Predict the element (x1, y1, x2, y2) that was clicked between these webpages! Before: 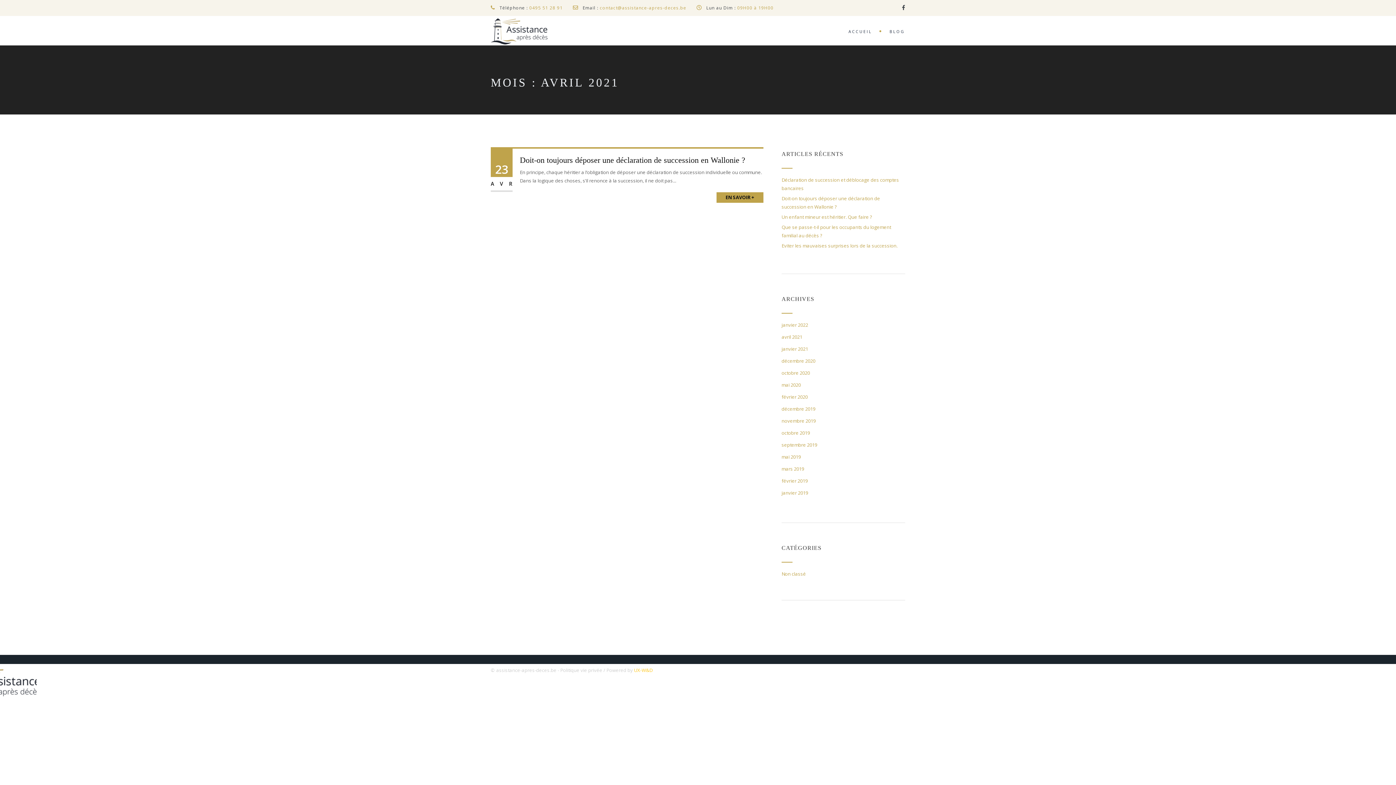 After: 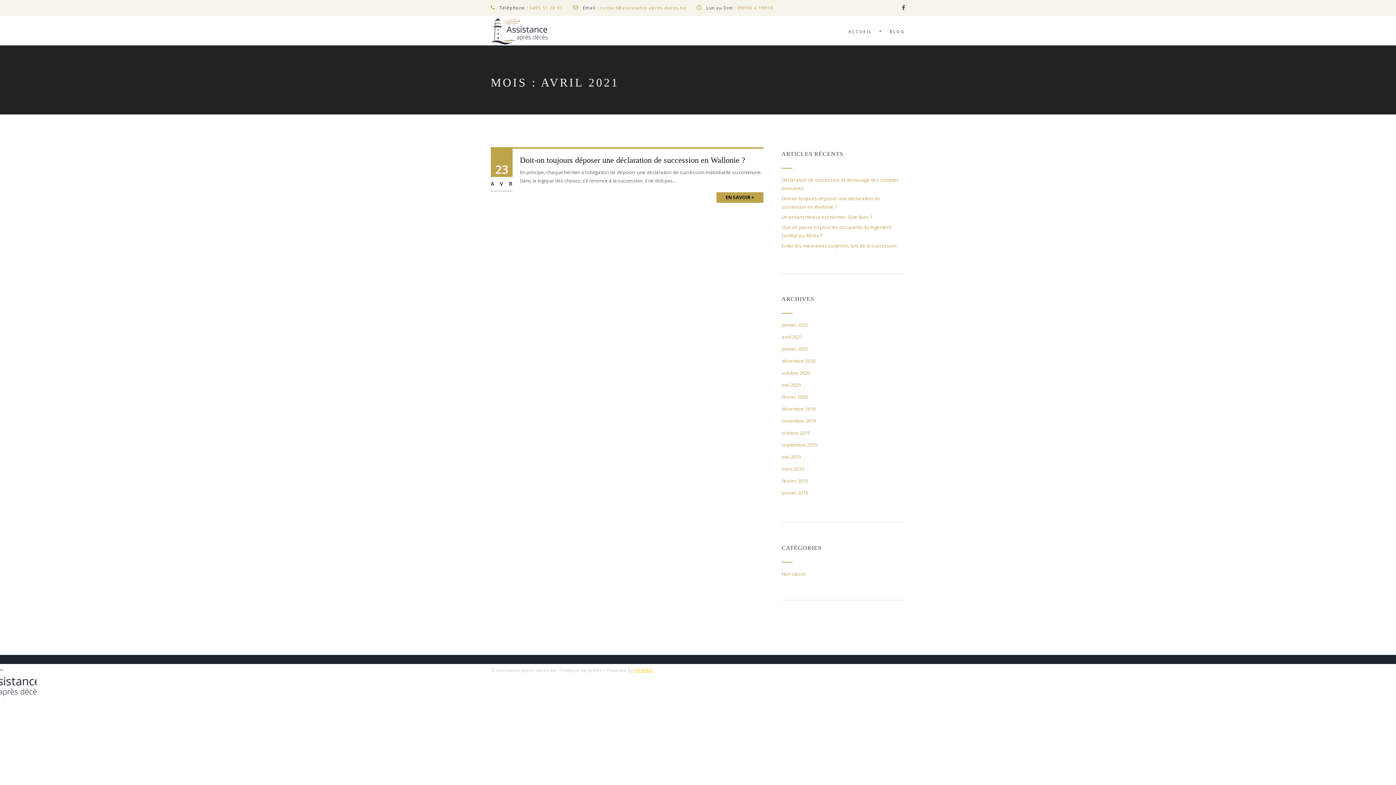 Action: label: UX-W&D bbox: (634, 667, 652, 673)